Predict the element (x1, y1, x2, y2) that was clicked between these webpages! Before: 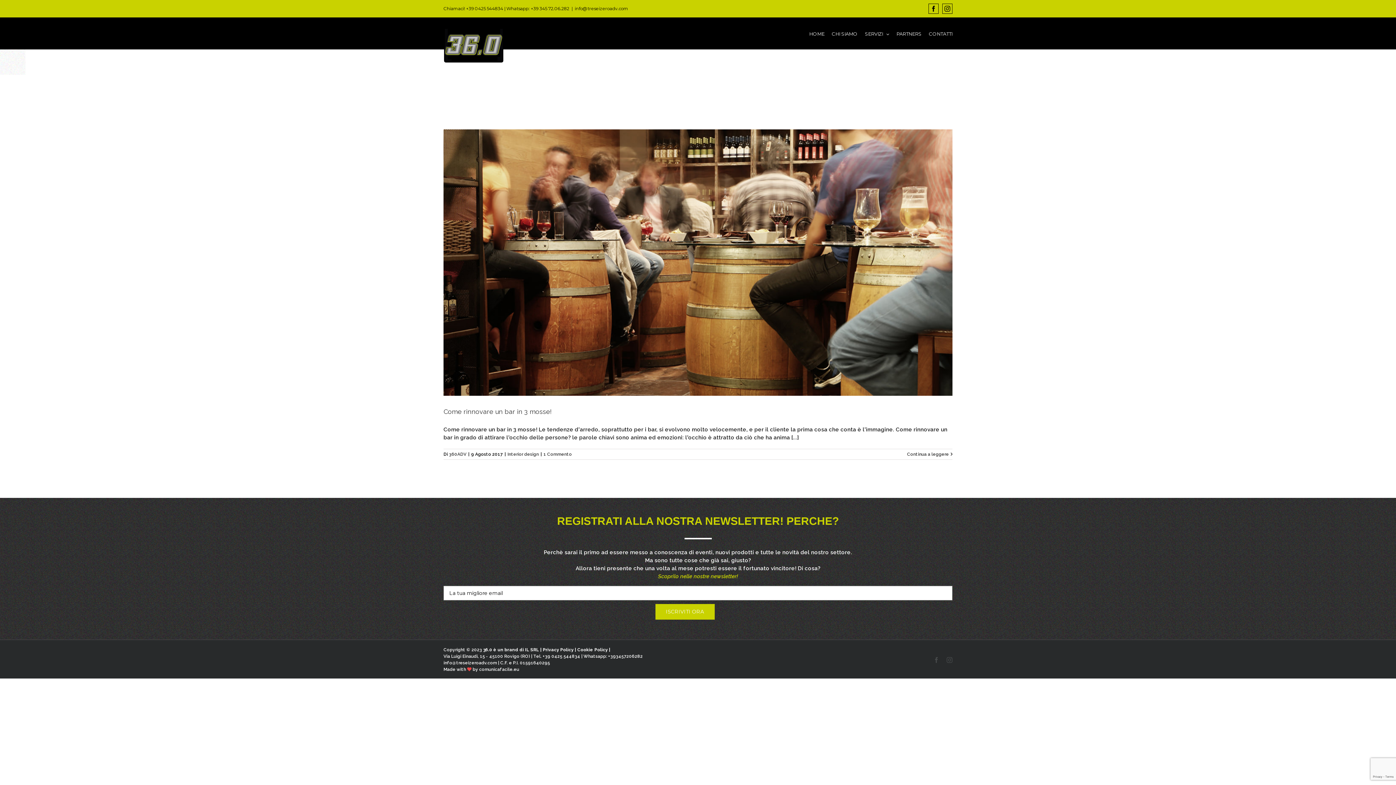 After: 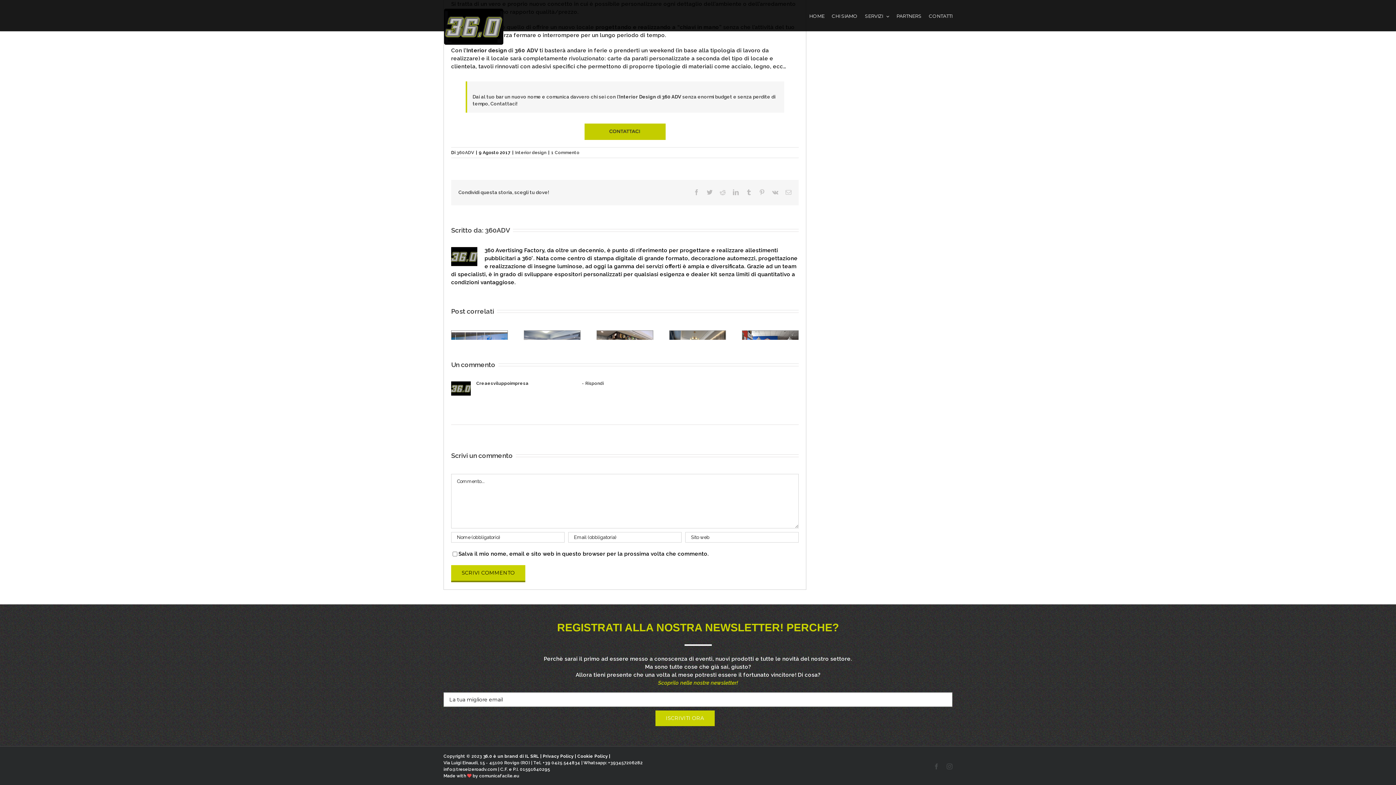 Action: bbox: (543, 451, 572, 456) label: 1 Commento